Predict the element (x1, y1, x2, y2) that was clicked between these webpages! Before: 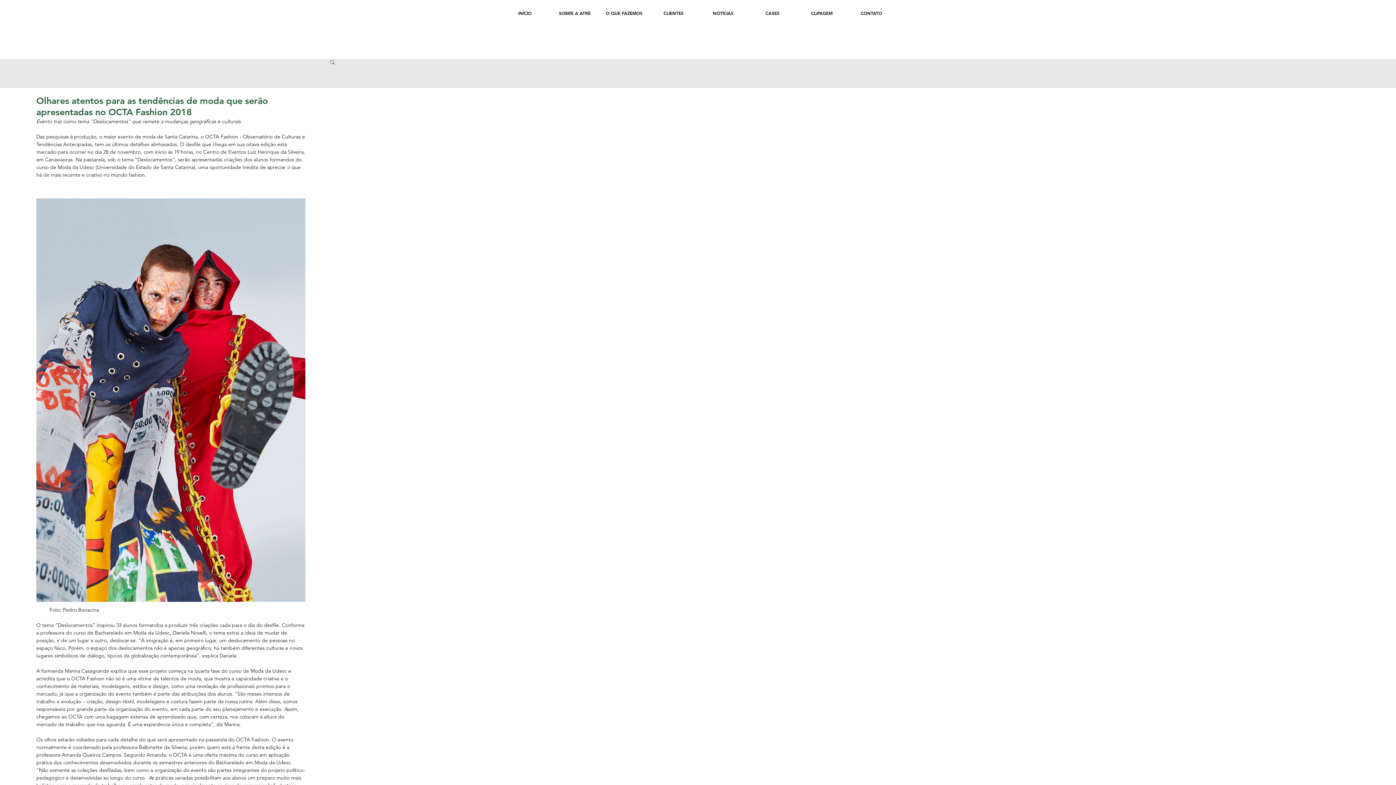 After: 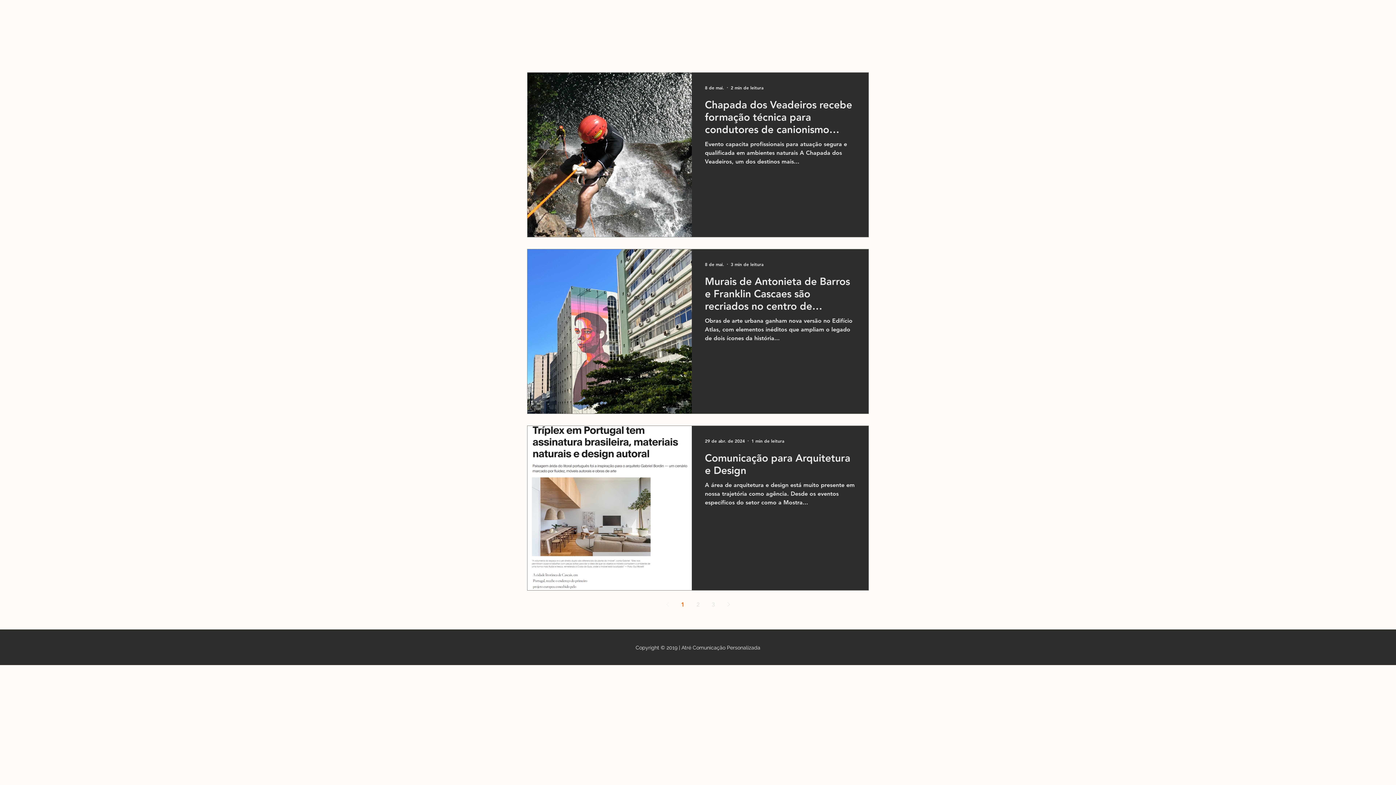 Action: bbox: (747, 4, 797, 22) label: CASES